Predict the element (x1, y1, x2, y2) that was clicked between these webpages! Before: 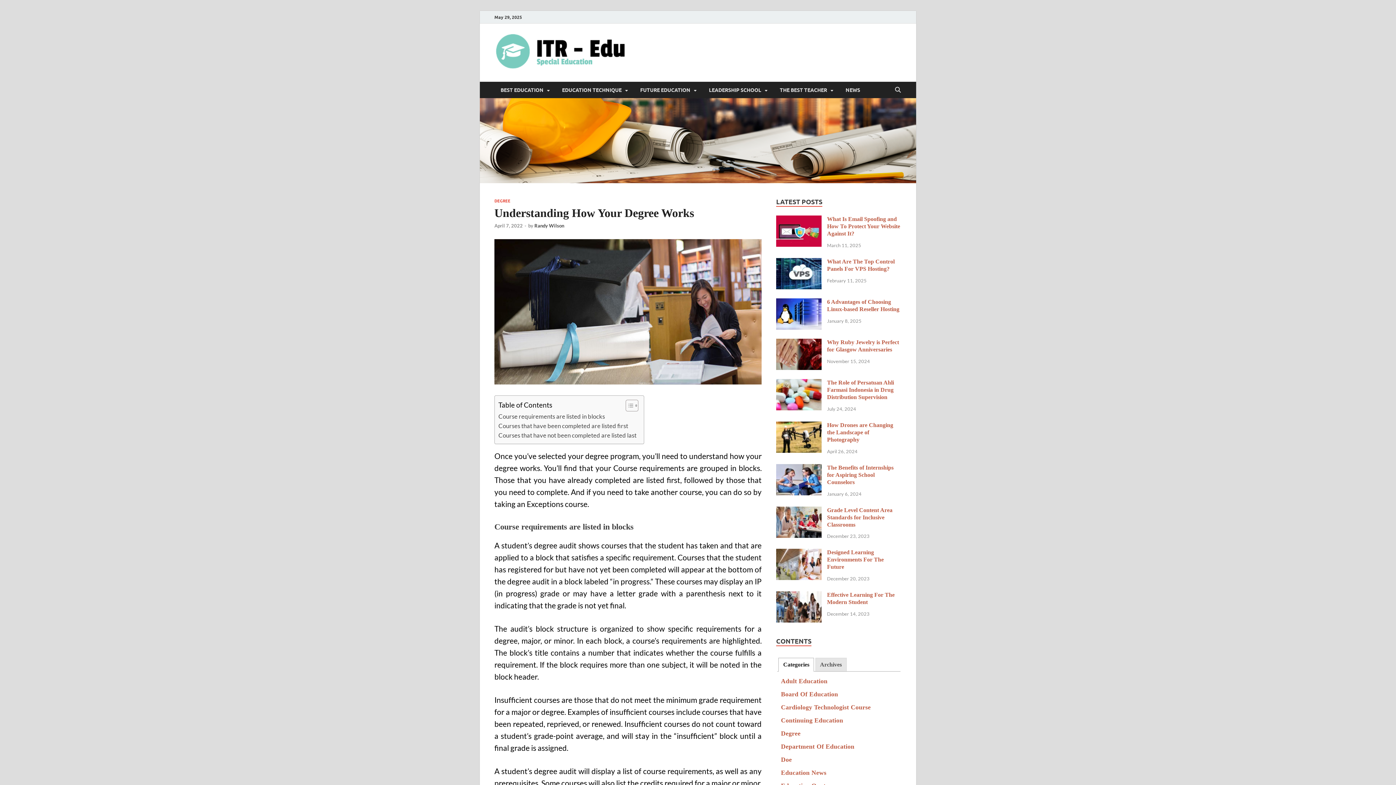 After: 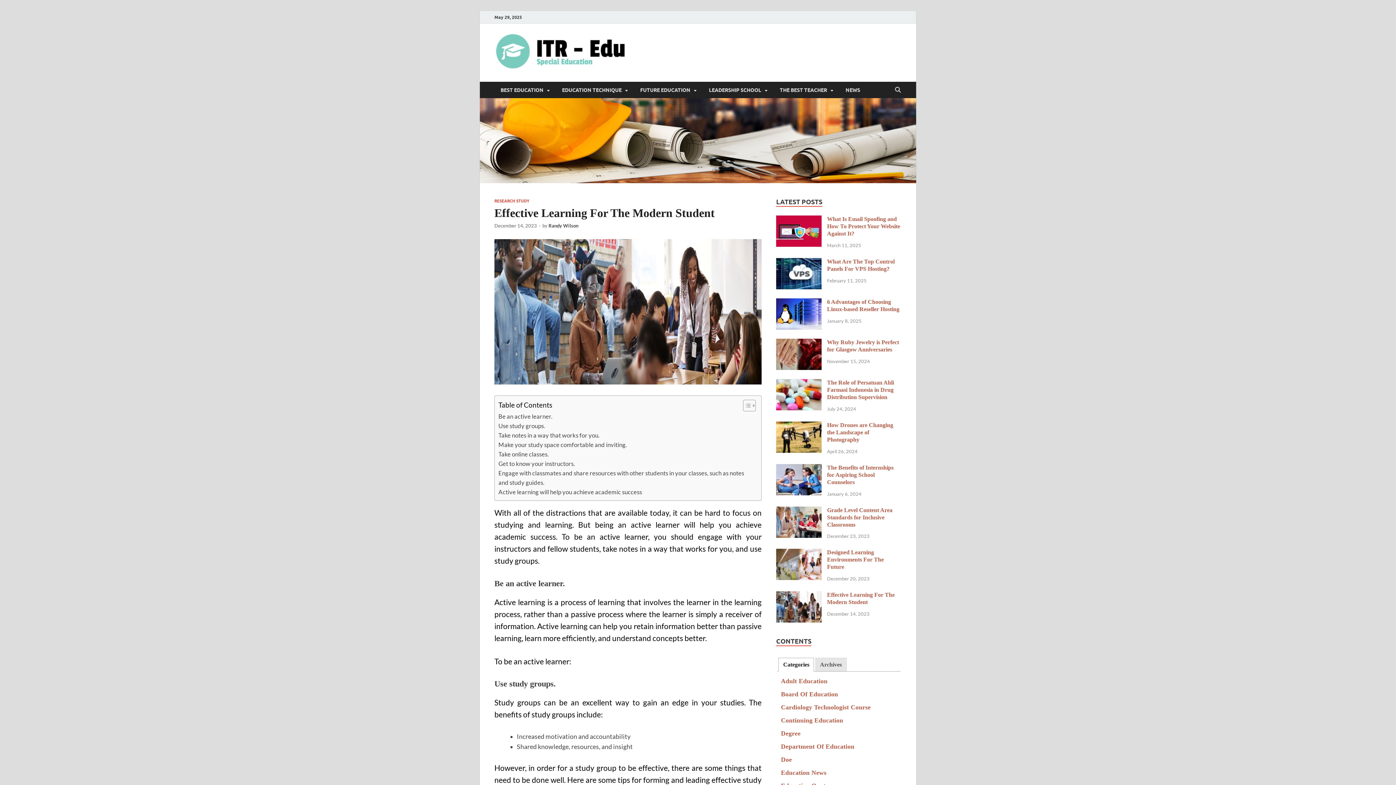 Action: bbox: (776, 593, 821, 599)